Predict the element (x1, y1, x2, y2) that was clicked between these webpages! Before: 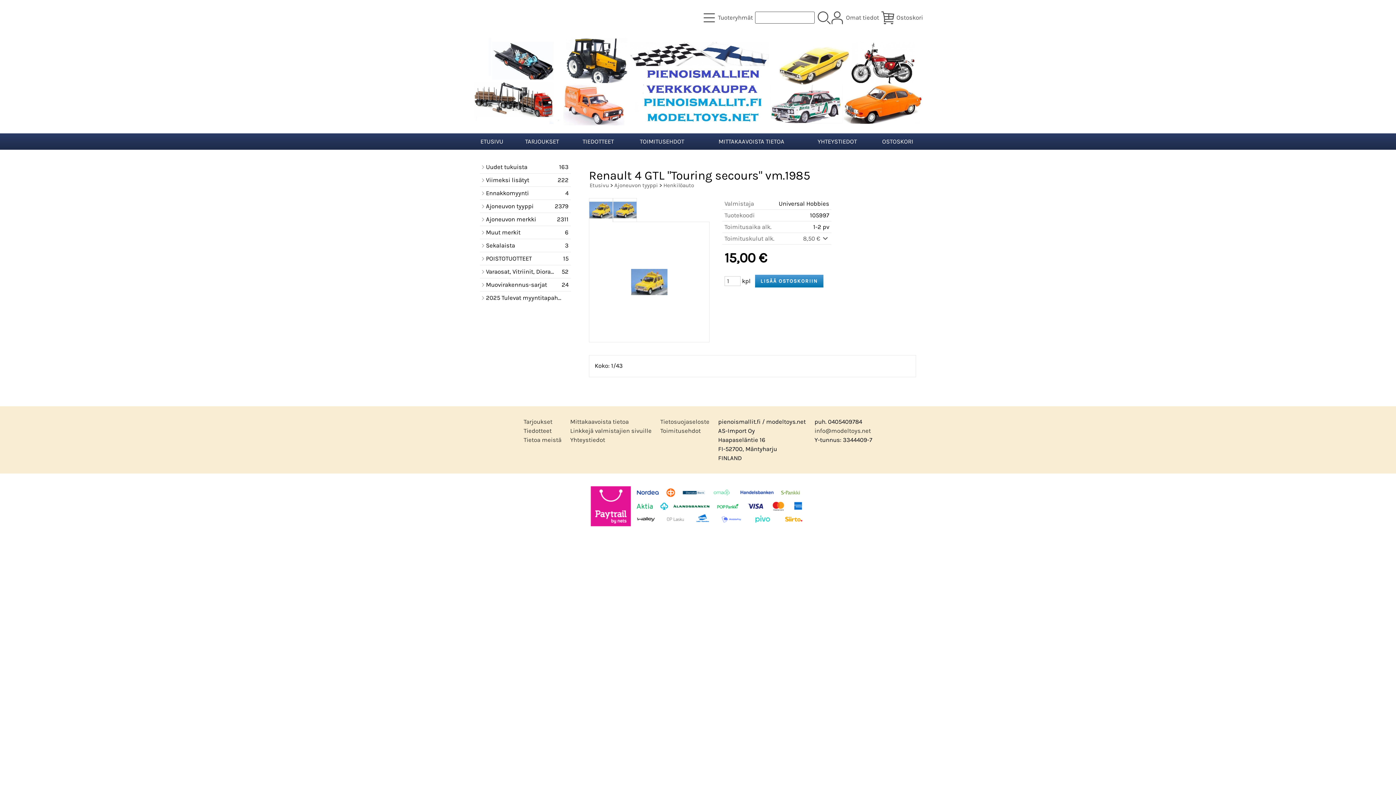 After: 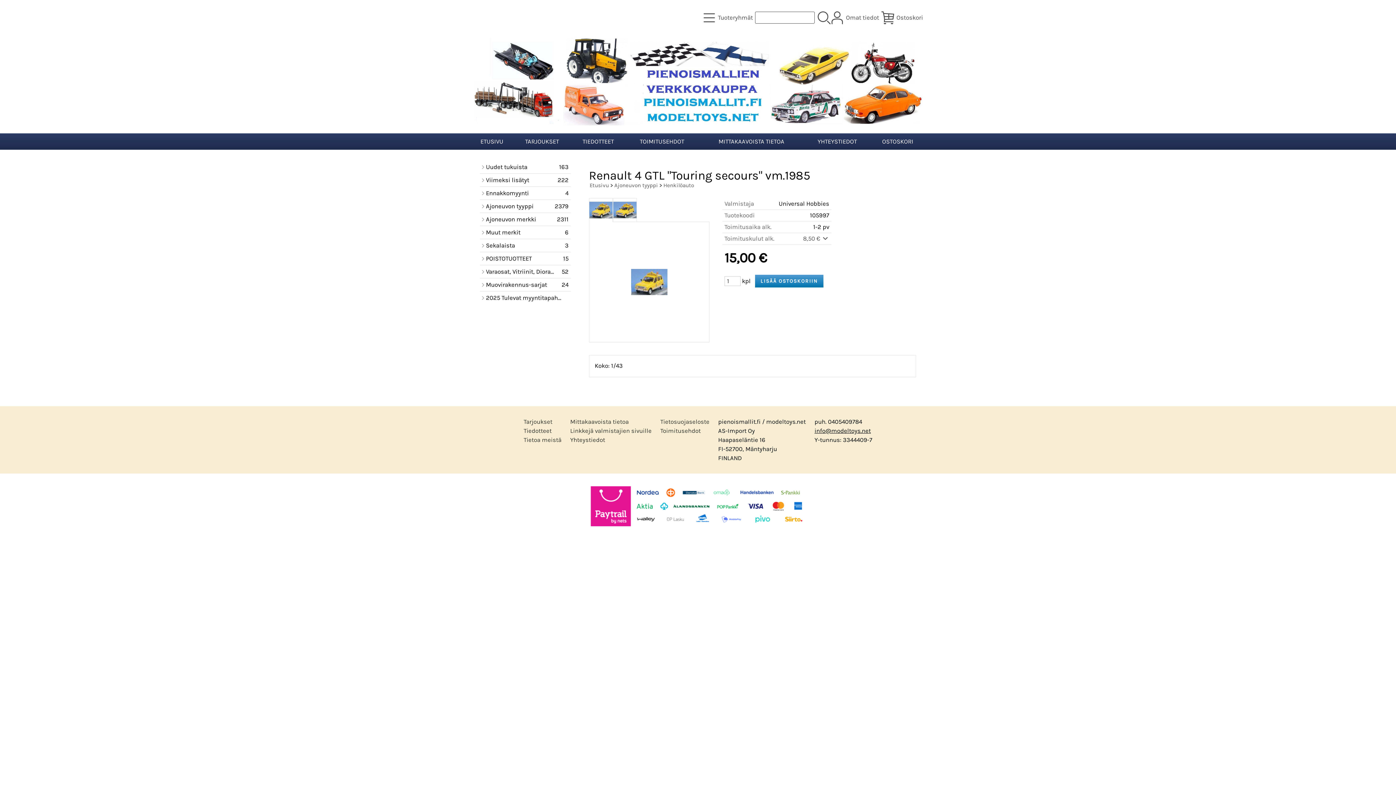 Action: bbox: (814, 427, 871, 434) label: info@modeltoys.net